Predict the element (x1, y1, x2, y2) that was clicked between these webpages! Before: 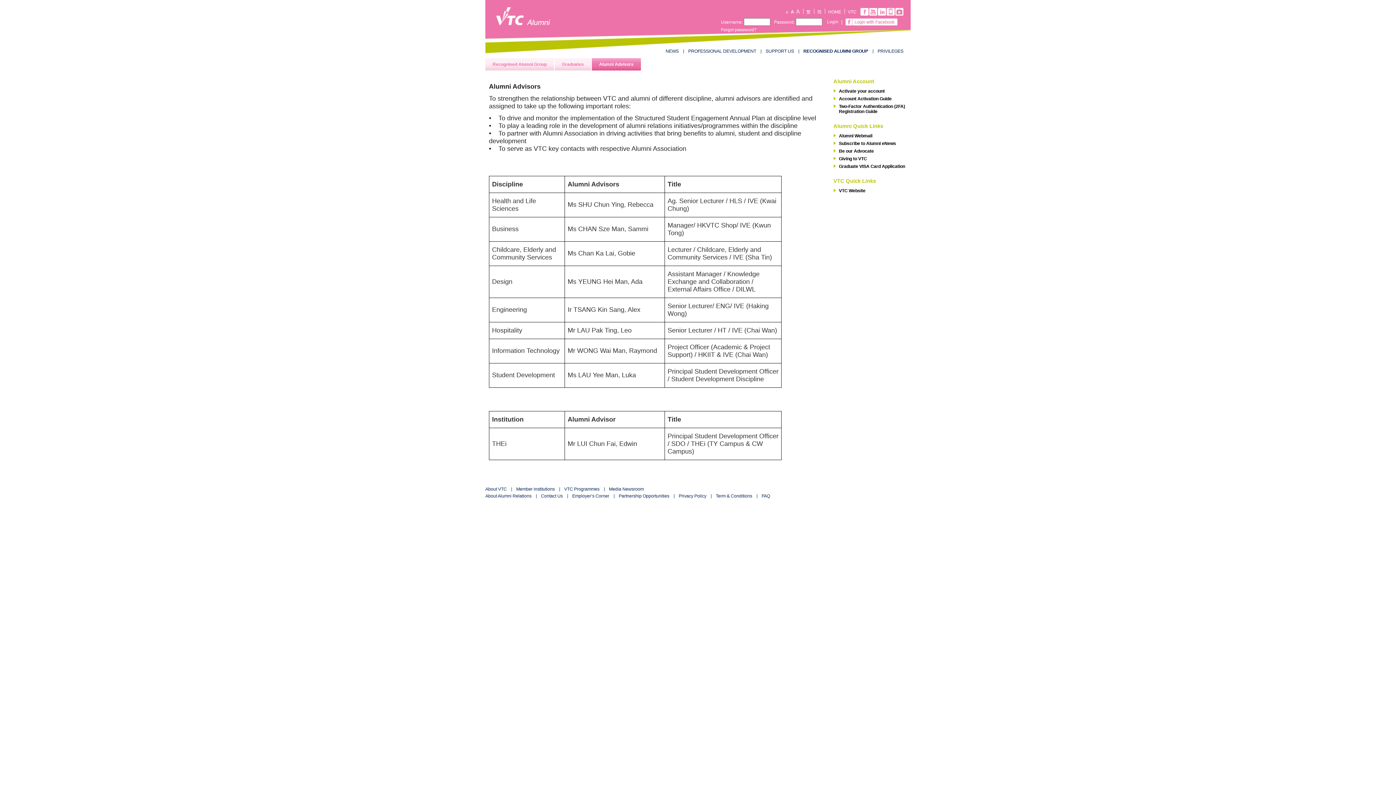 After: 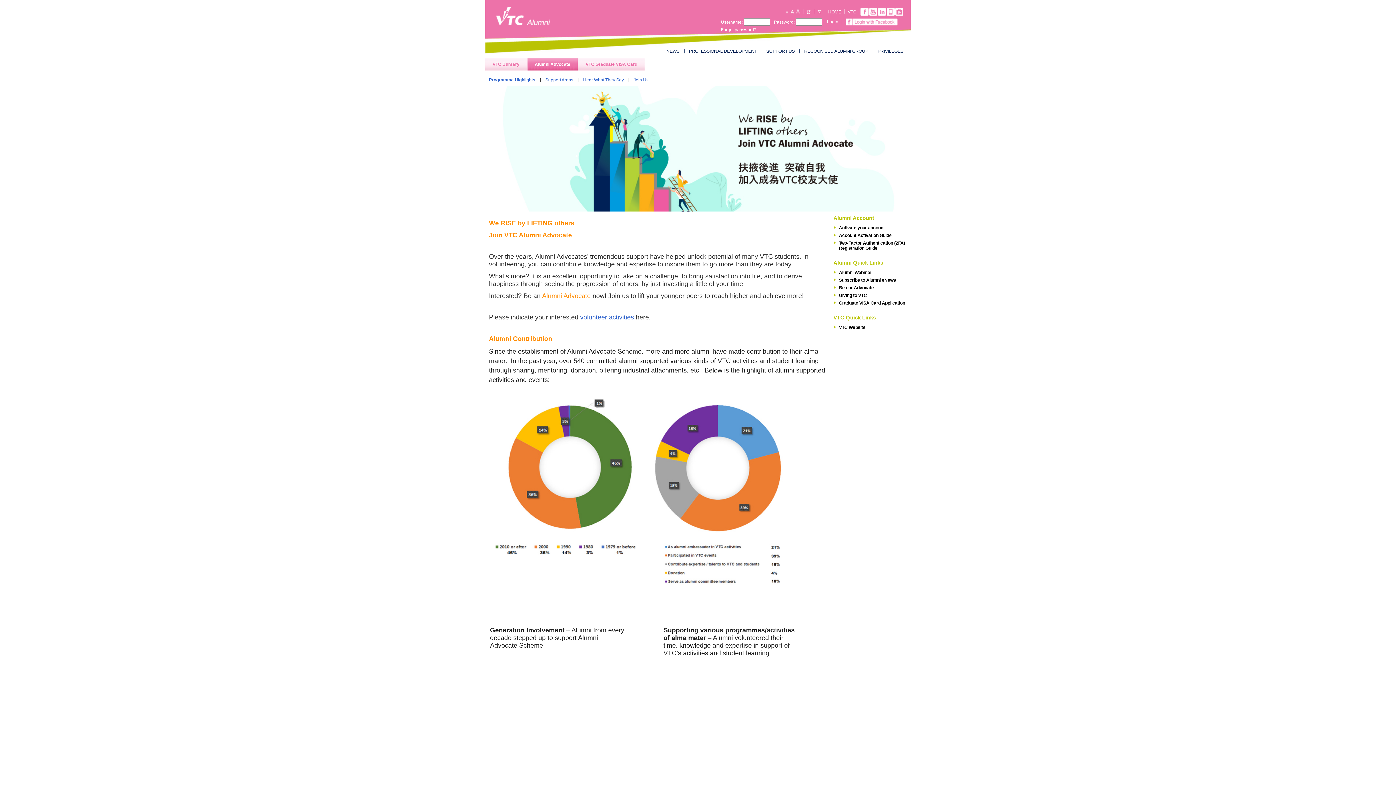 Action: bbox: (833, 148, 912, 153) label: Be our Advocate